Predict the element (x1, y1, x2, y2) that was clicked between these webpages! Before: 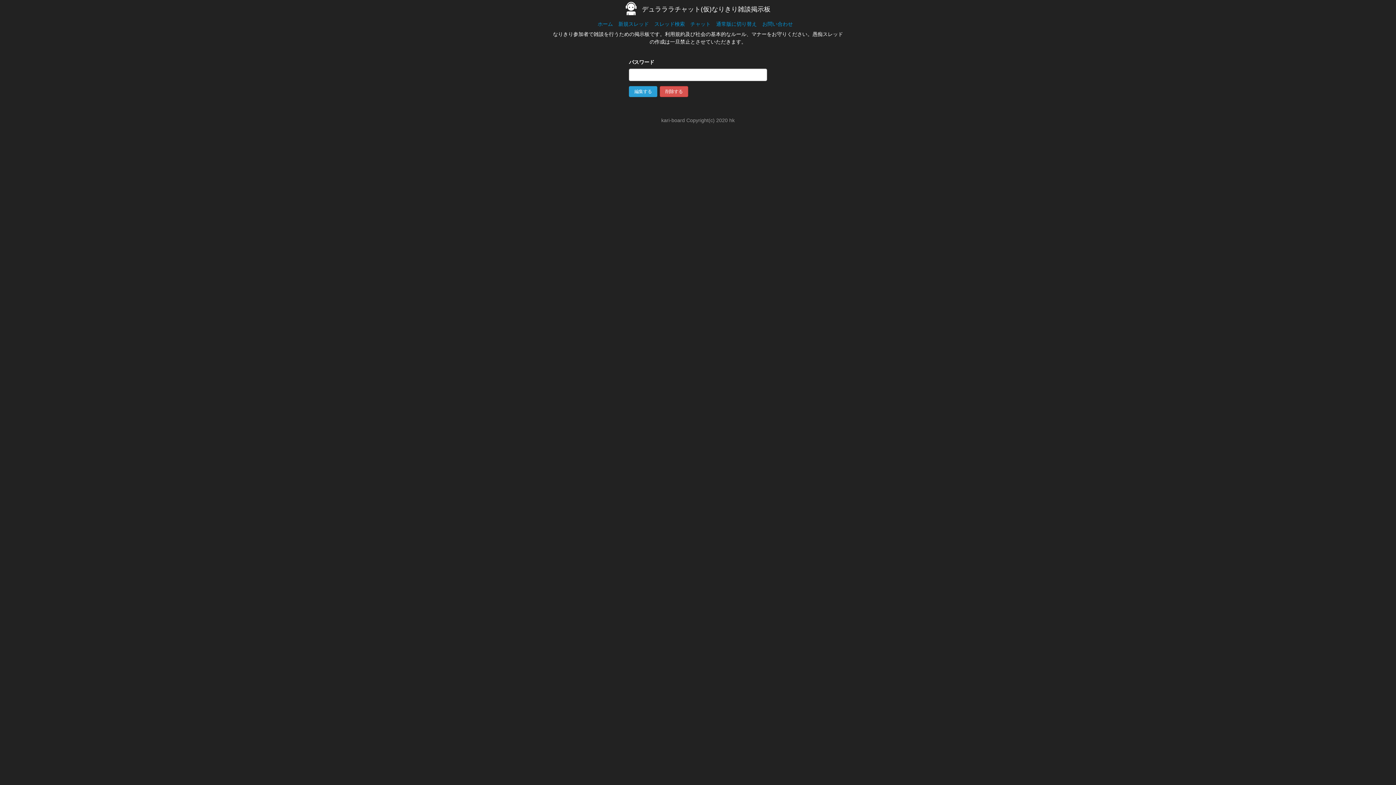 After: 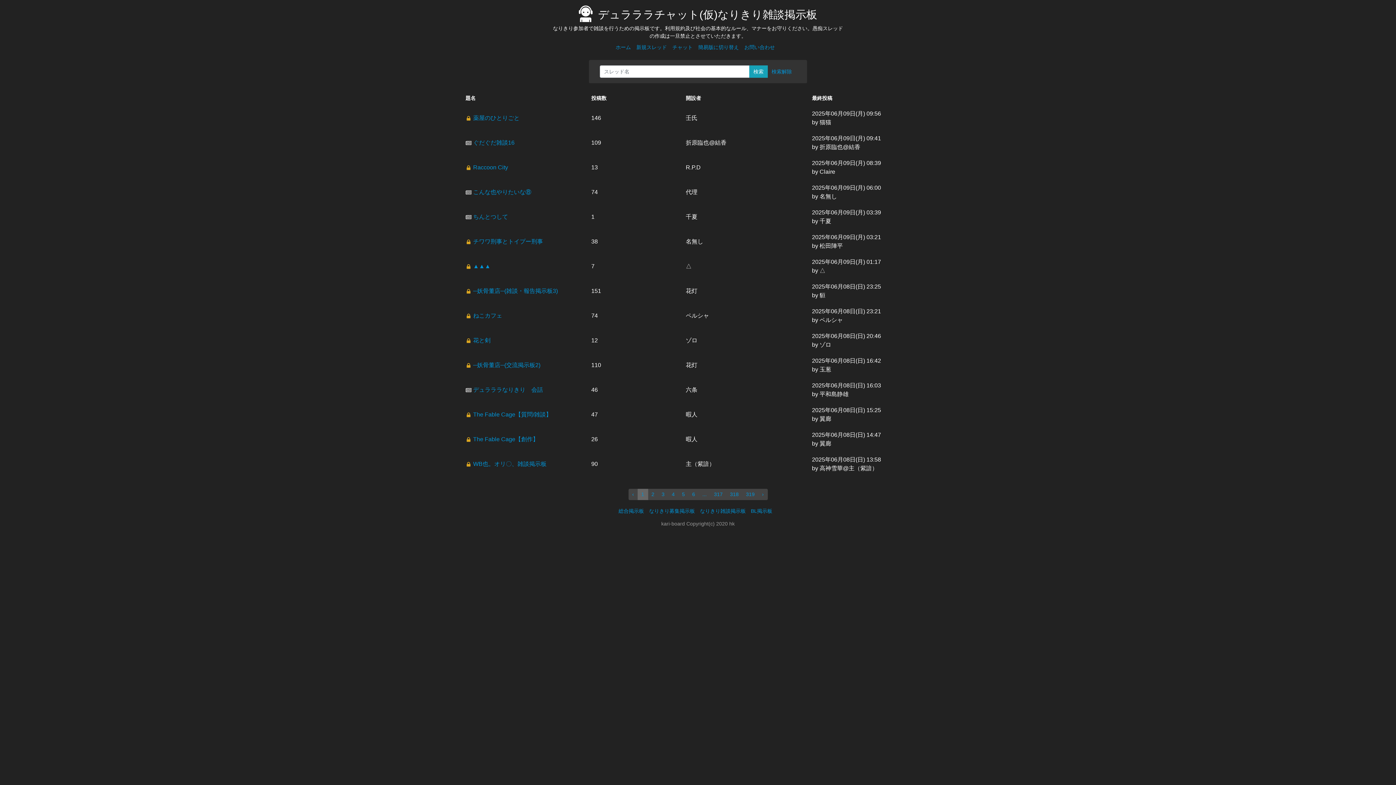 Action: bbox: (716, 20, 757, 26) label: 通常版に切り替え